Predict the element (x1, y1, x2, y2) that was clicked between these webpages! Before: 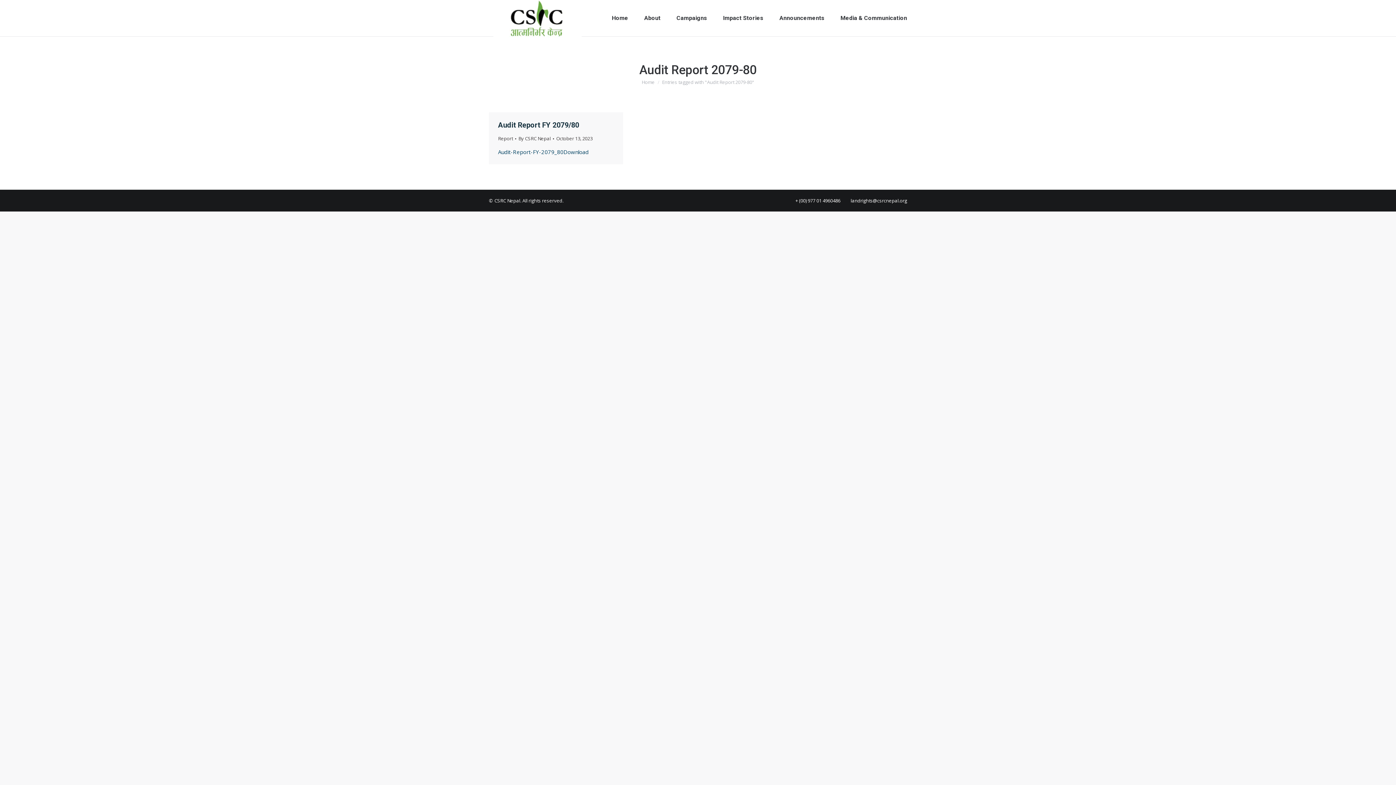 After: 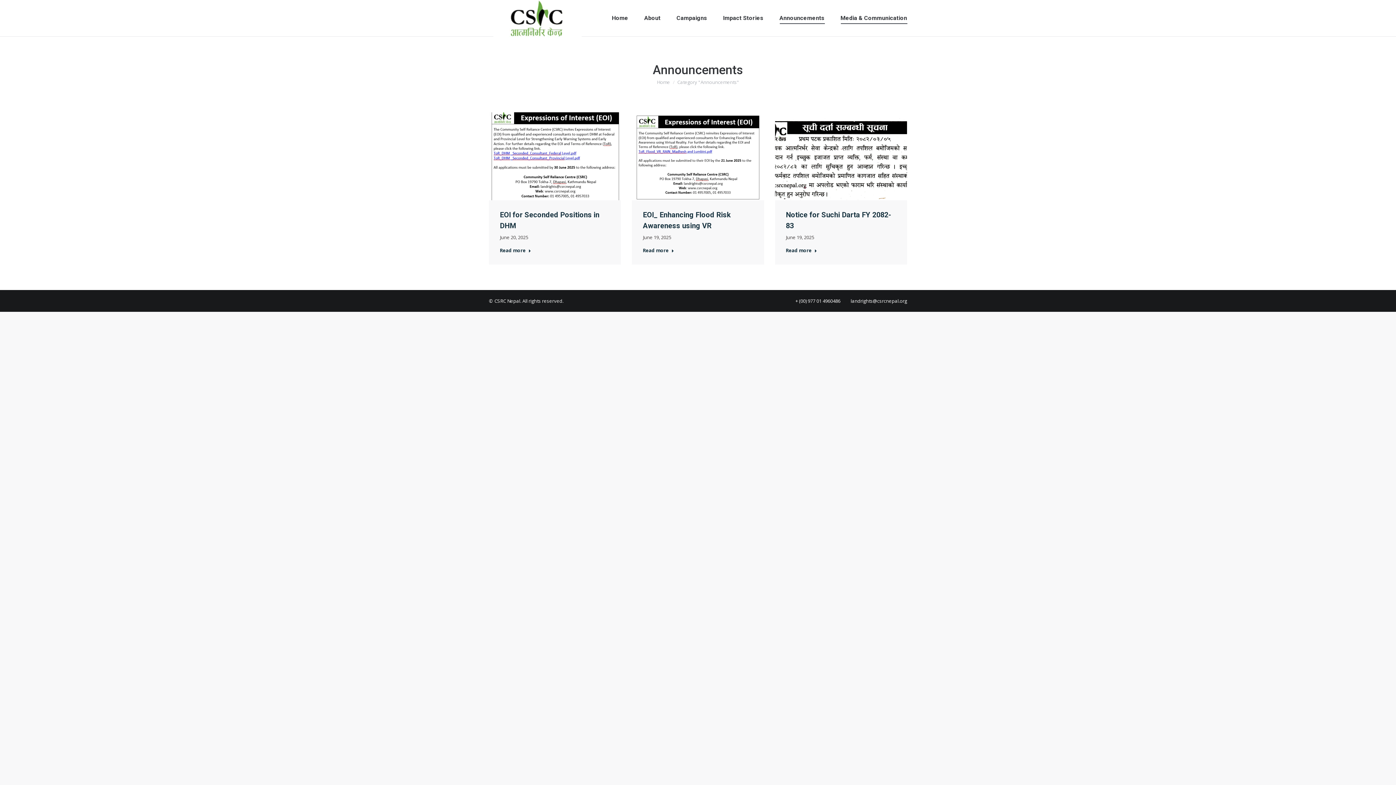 Action: label: Announcements bbox: (779, 13, 824, 23)